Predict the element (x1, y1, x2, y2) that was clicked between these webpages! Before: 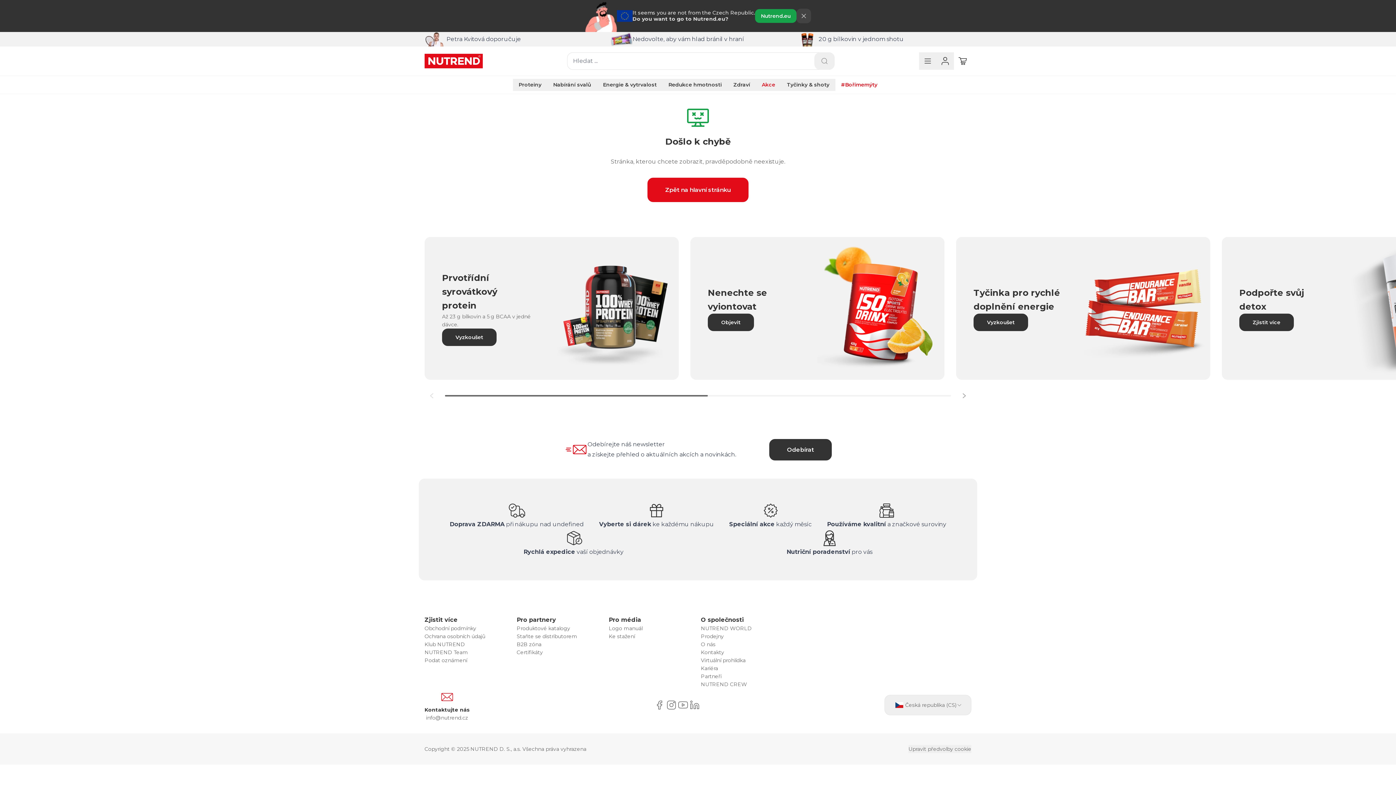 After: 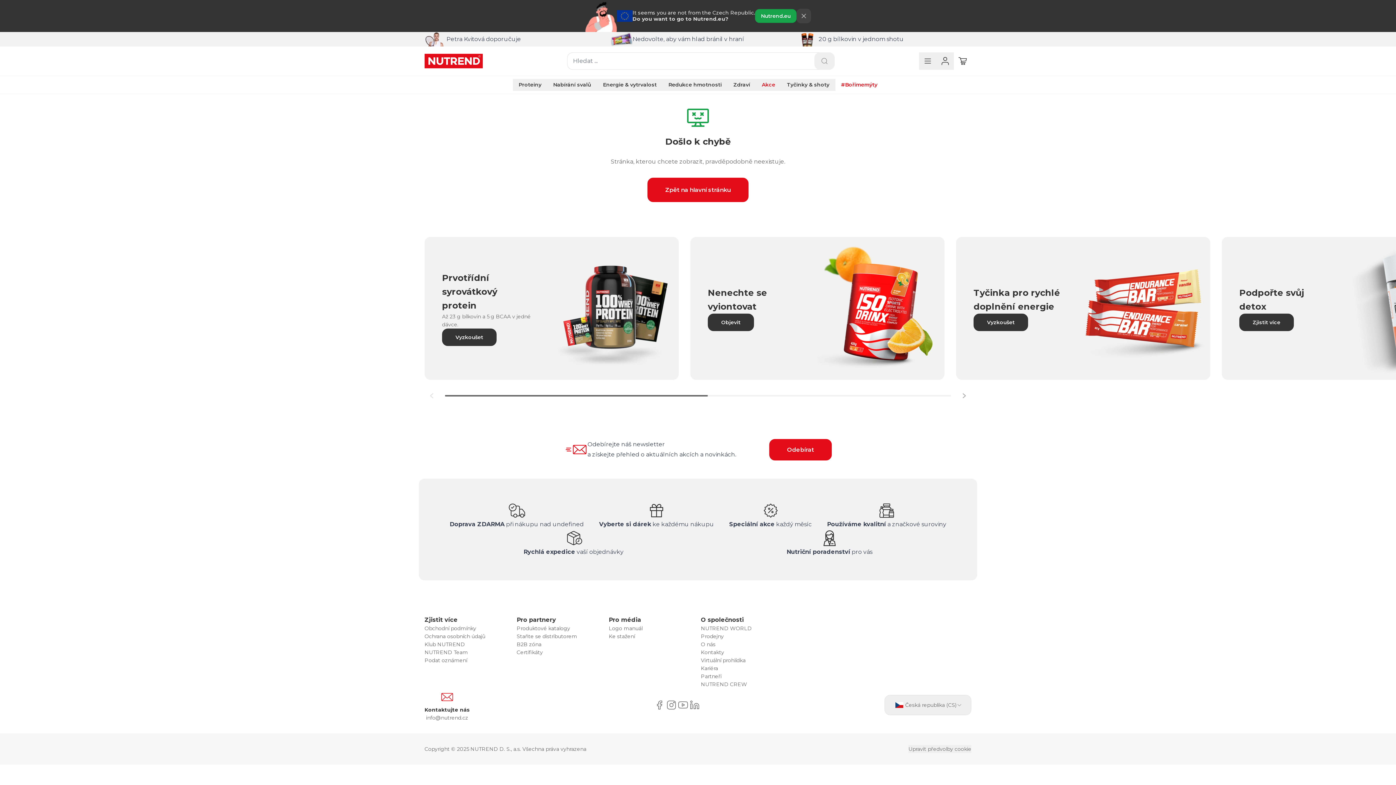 Action: bbox: (769, 439, 832, 460) label: Odebírat